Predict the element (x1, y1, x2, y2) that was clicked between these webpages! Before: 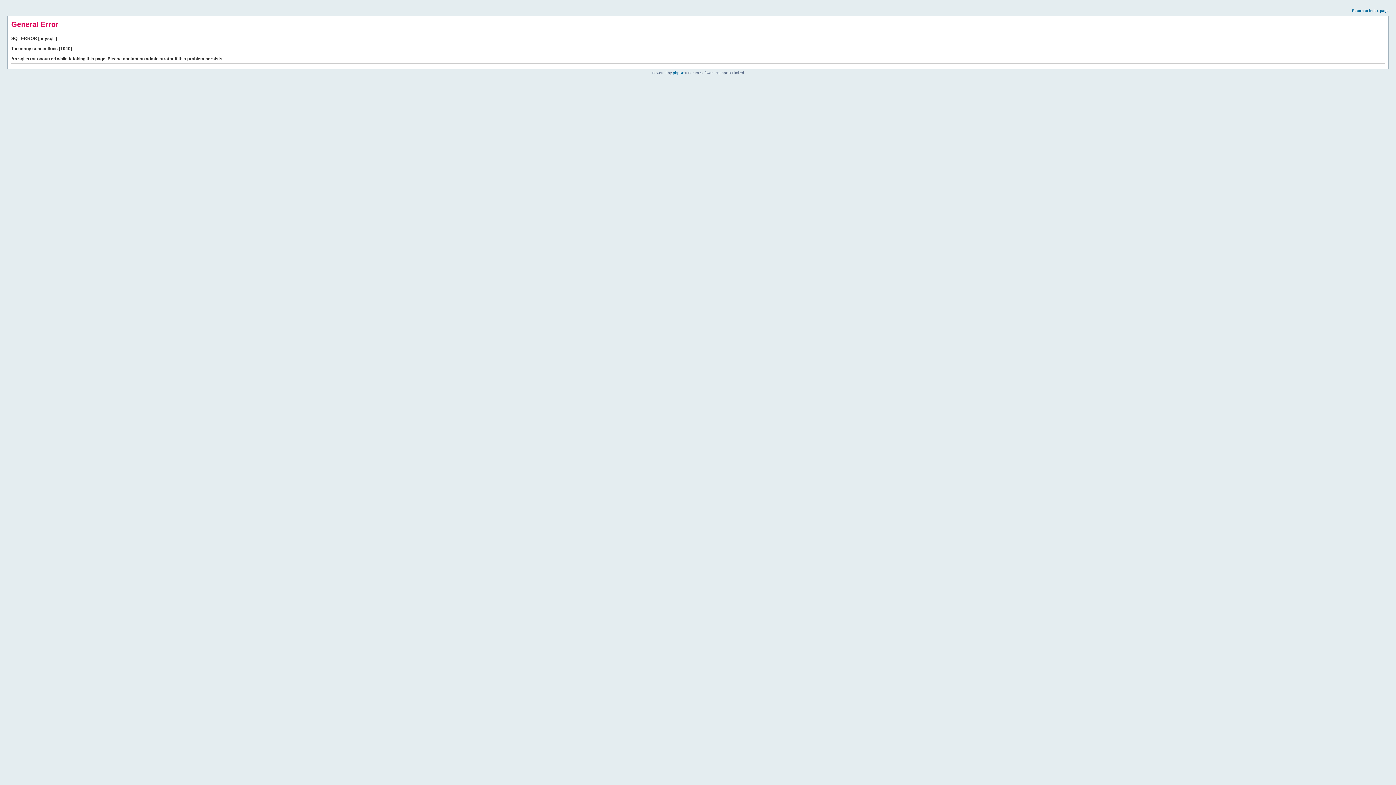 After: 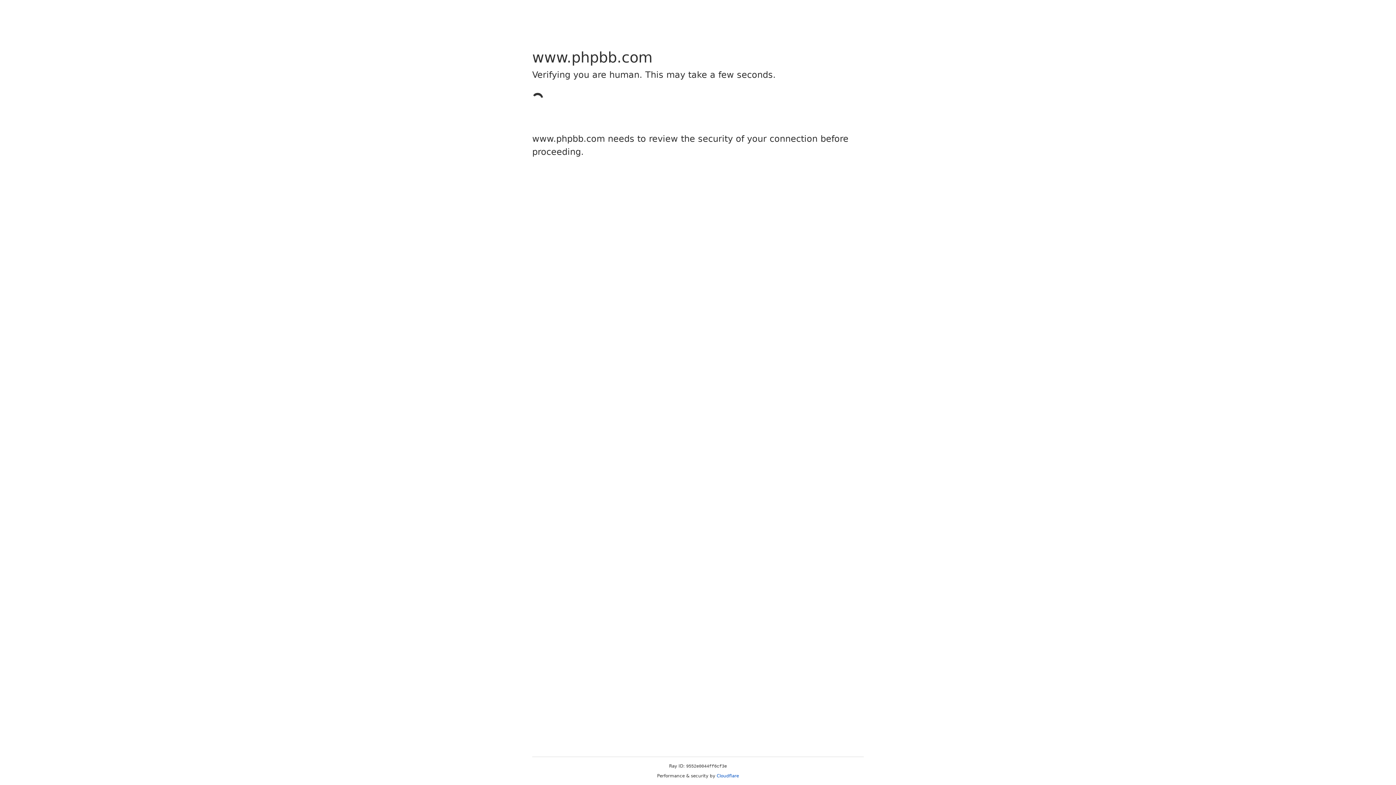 Action: label: phpBB bbox: (673, 70, 684, 74)